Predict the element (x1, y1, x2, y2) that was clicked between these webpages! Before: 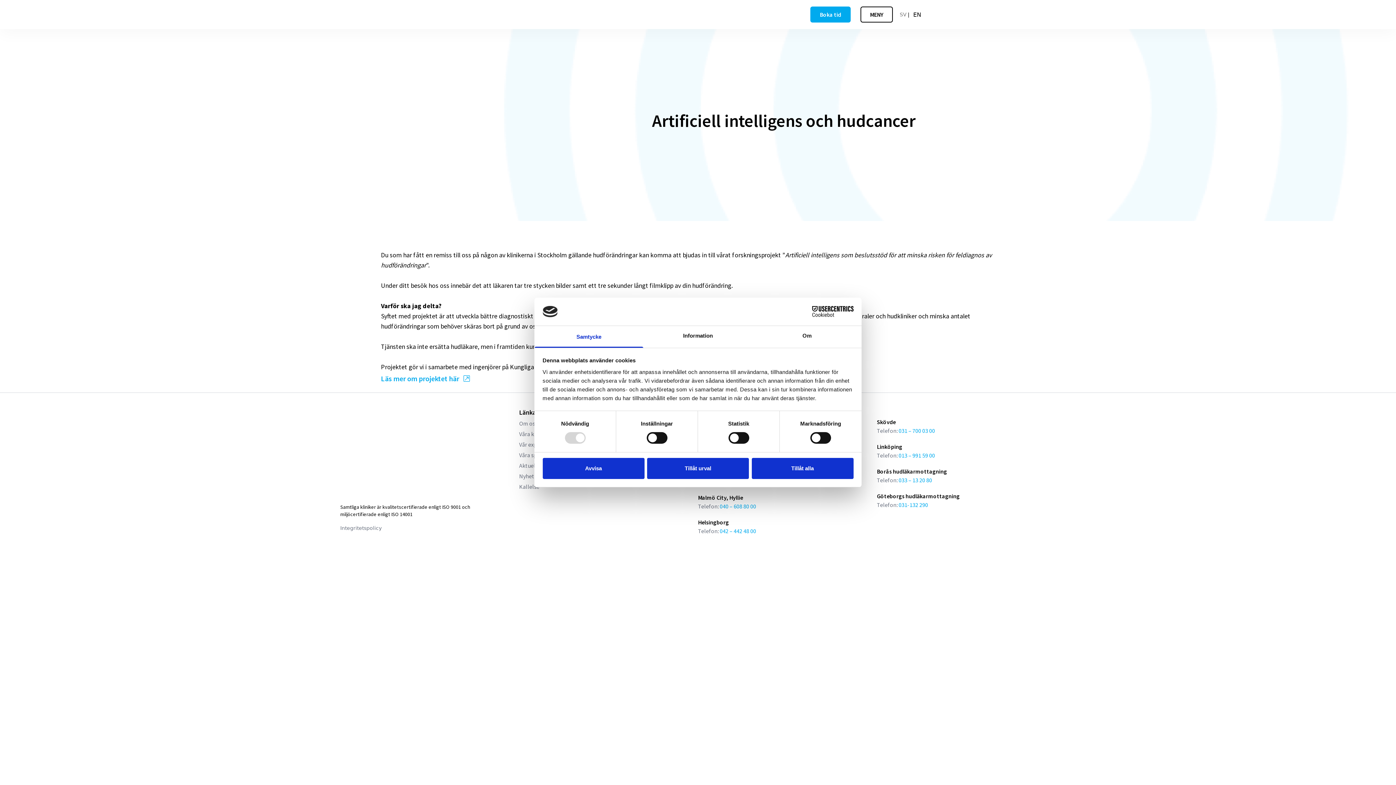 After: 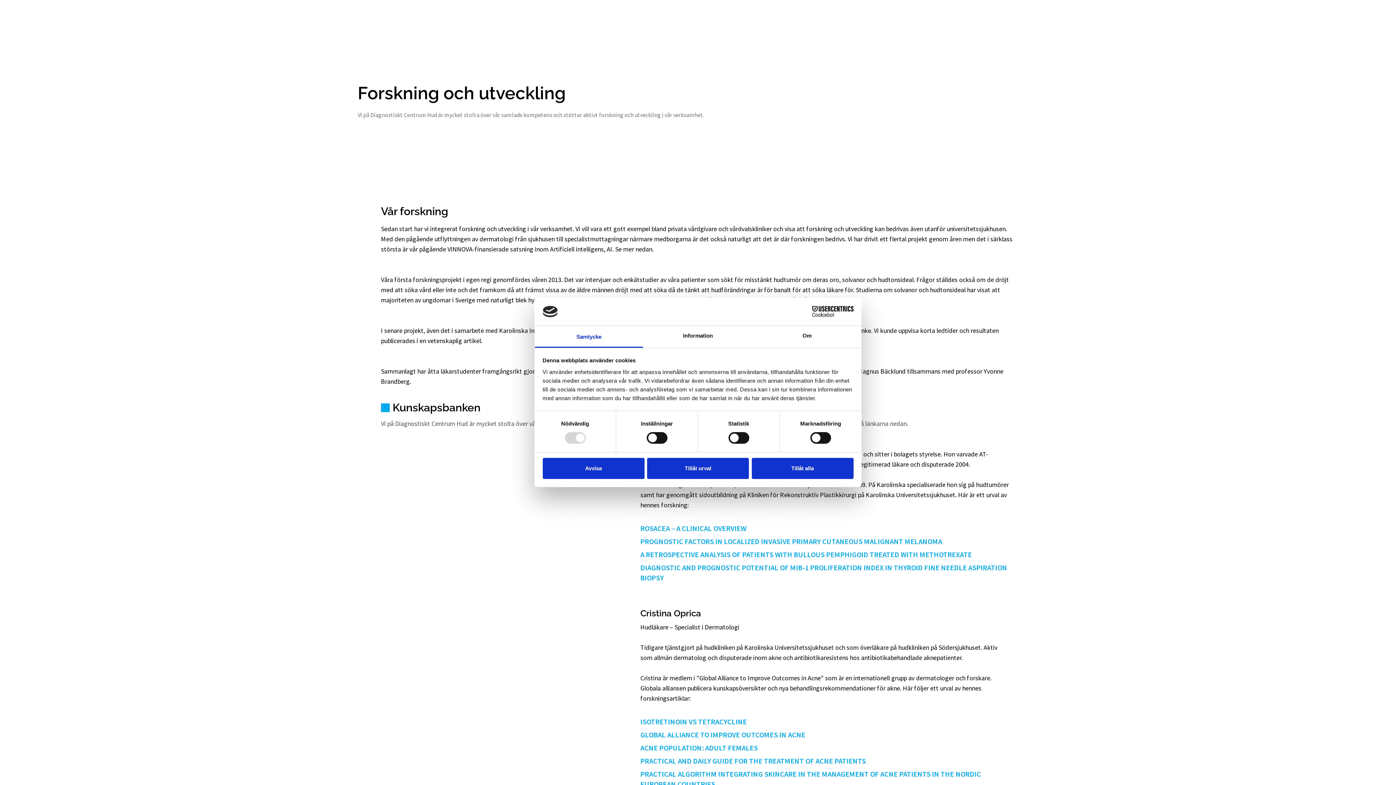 Action: label: Vår expertis bbox: (519, 412, 548, 419)